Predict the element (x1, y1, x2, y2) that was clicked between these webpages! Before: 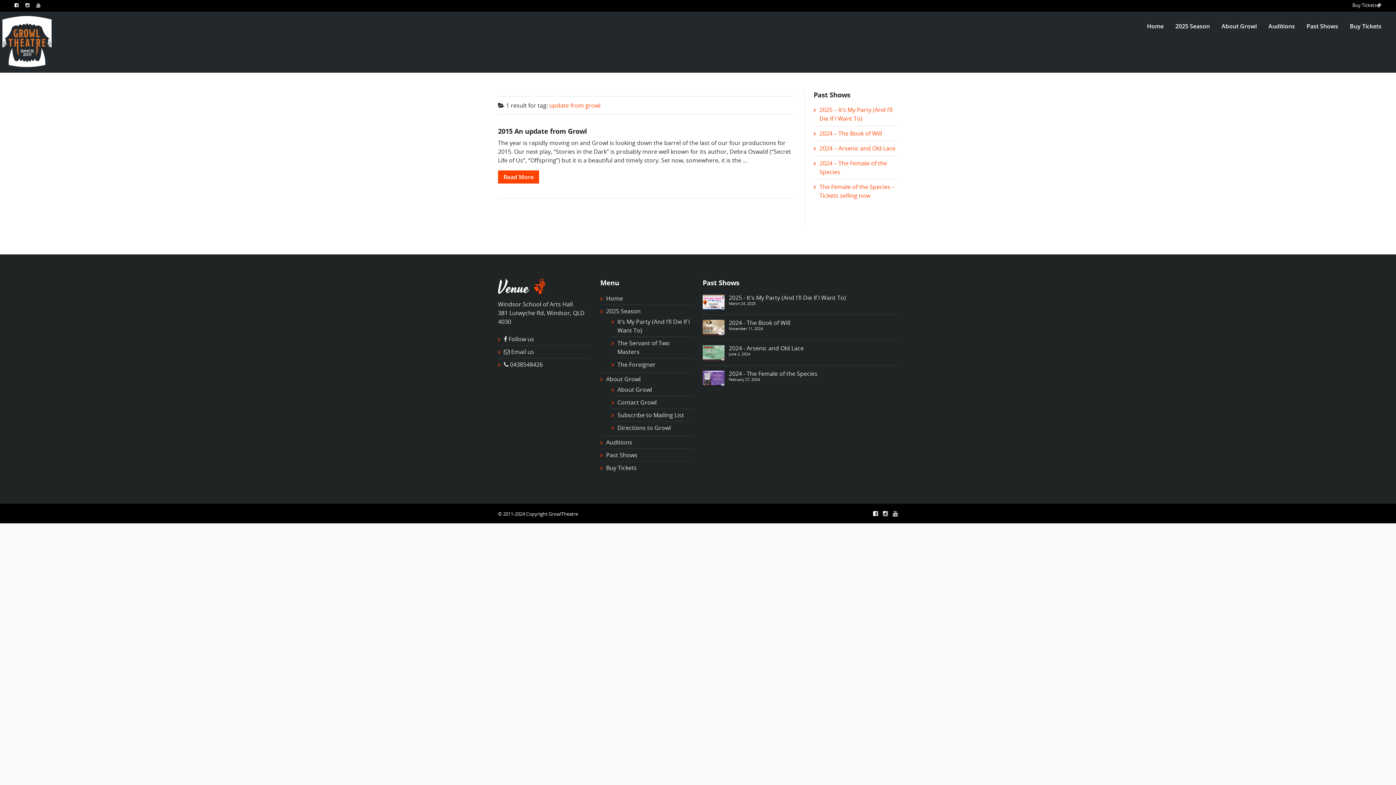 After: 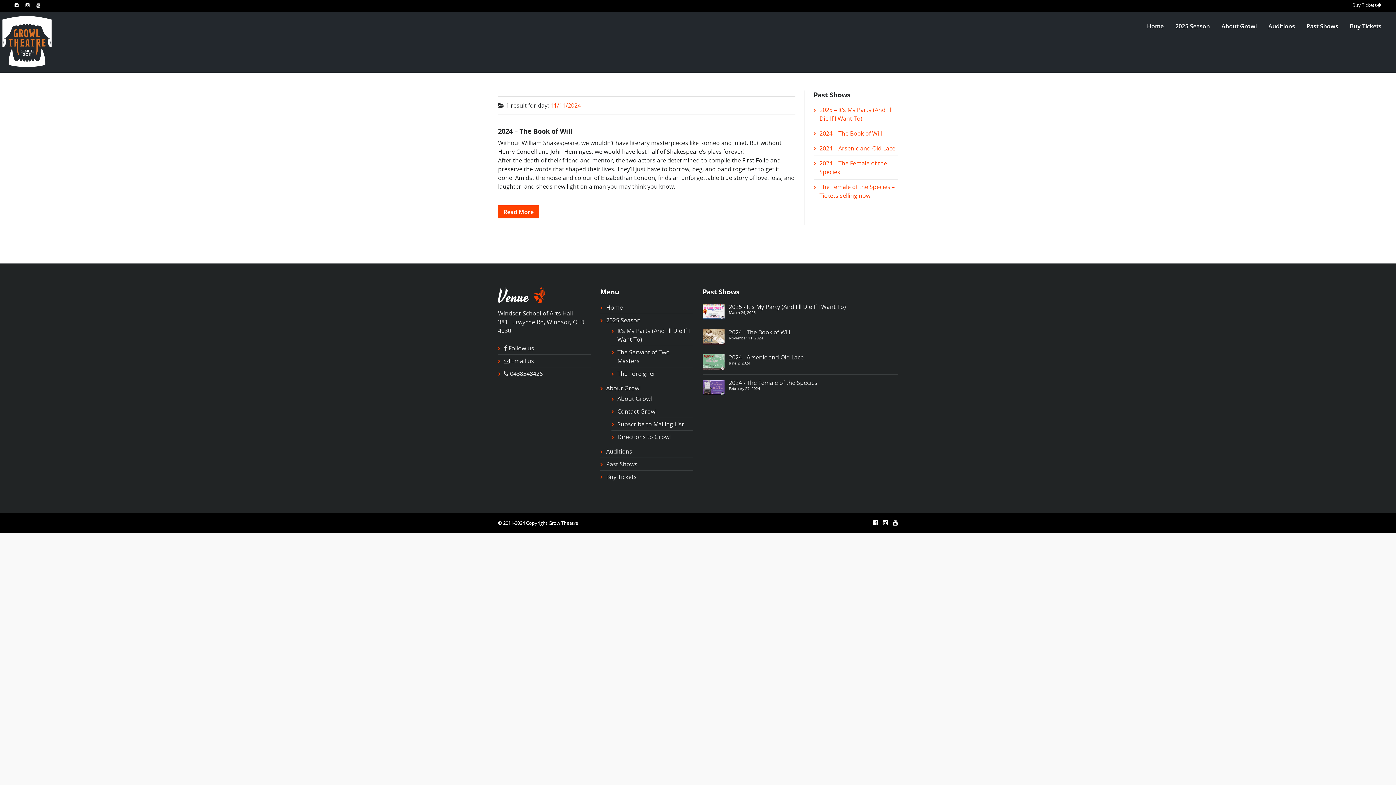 Action: bbox: (729, 326, 763, 331) label: November 11, 2024